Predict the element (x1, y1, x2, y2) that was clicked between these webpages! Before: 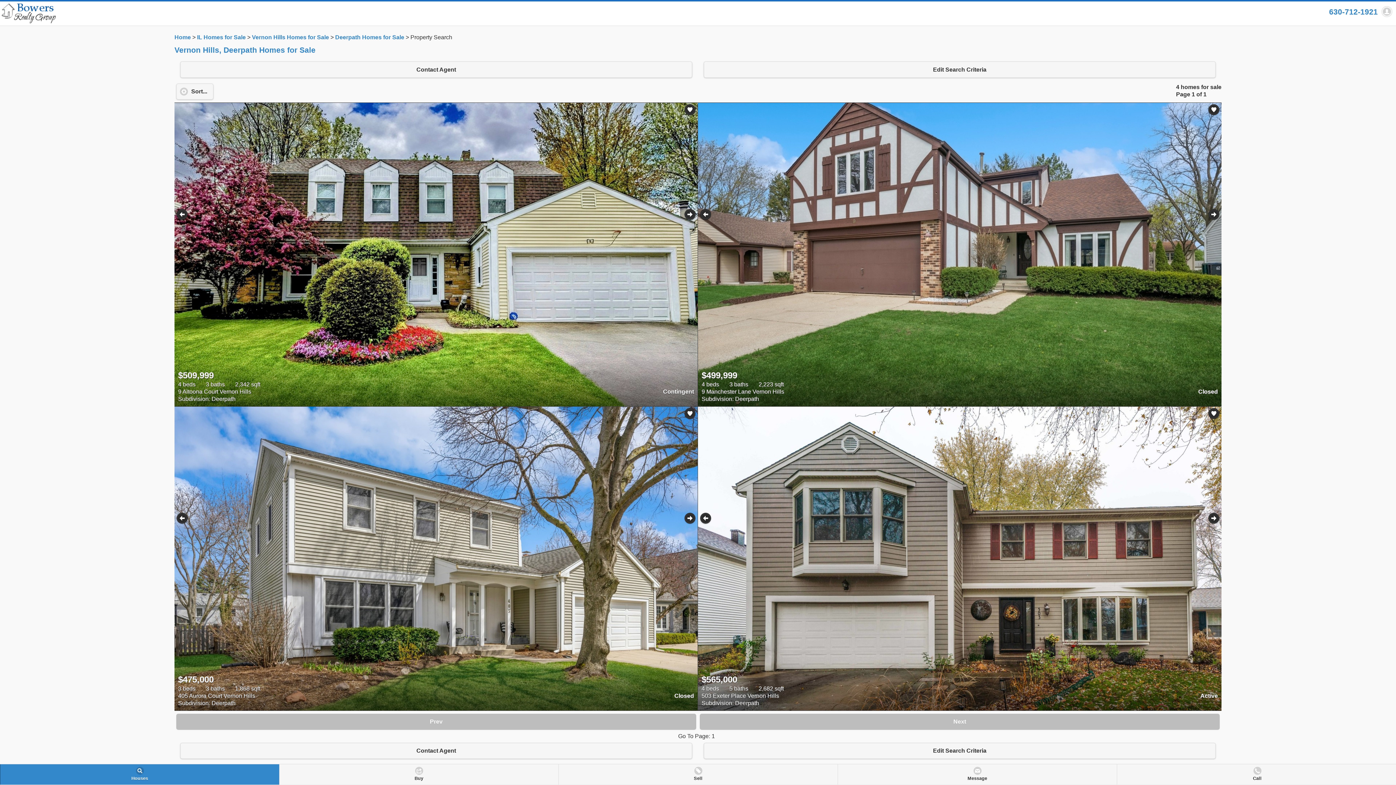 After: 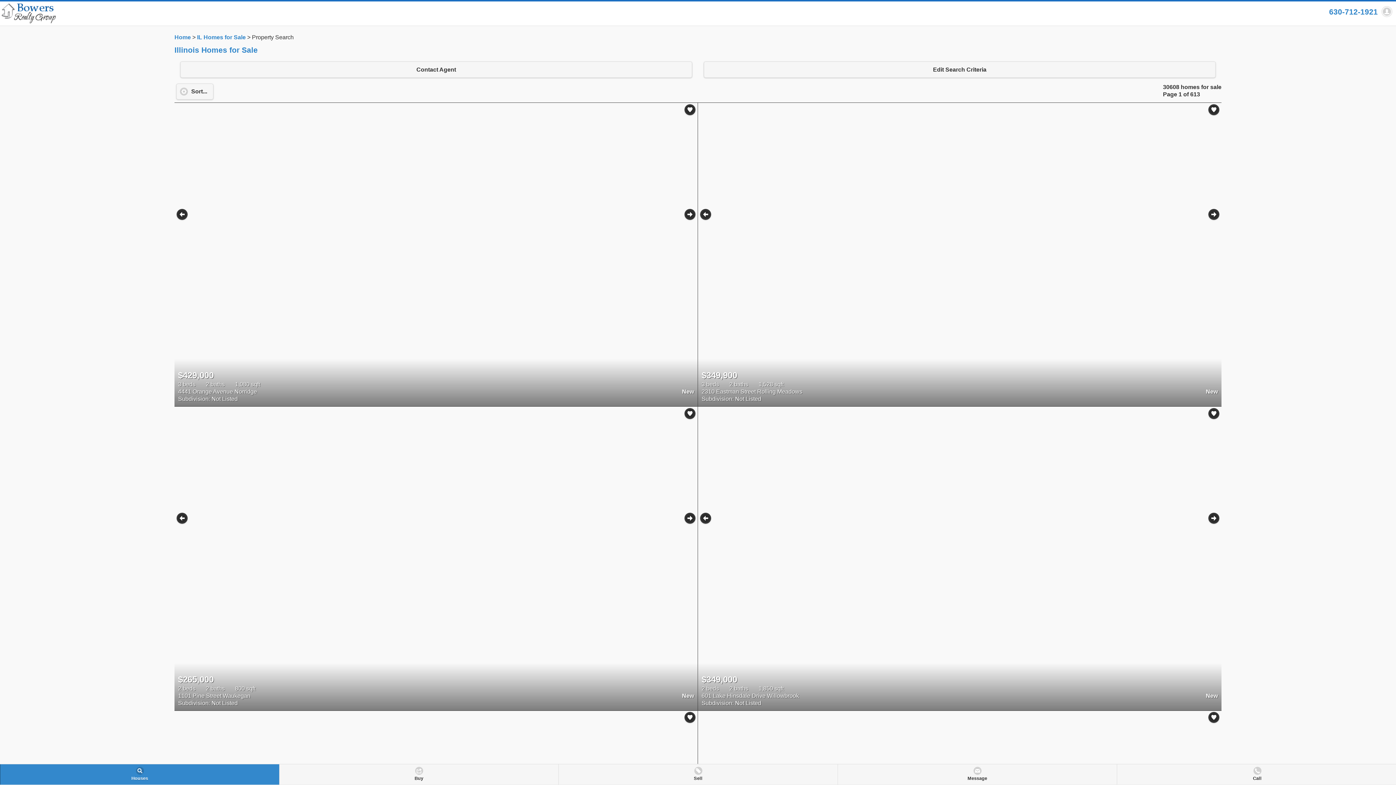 Action: label: Houses bbox: (0, 764, 279, 785)